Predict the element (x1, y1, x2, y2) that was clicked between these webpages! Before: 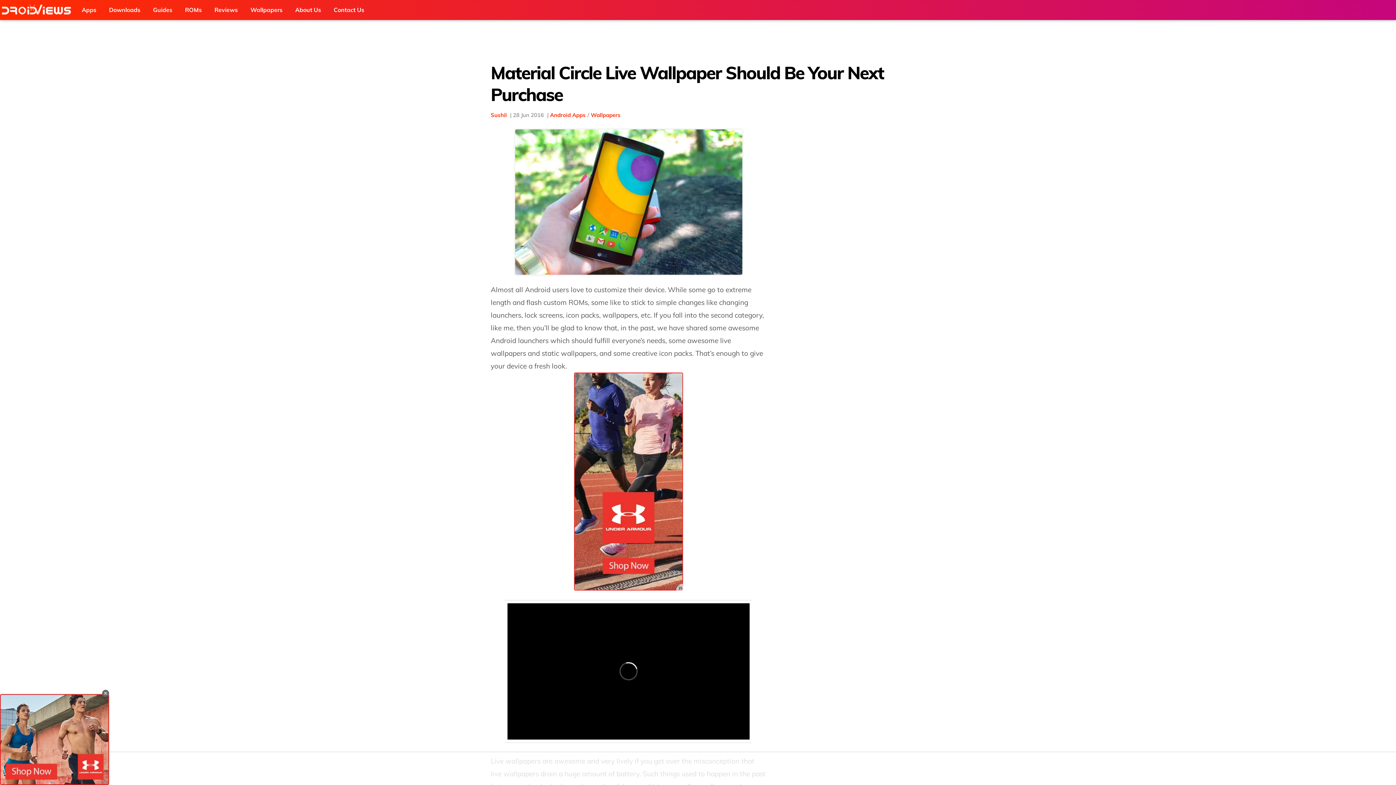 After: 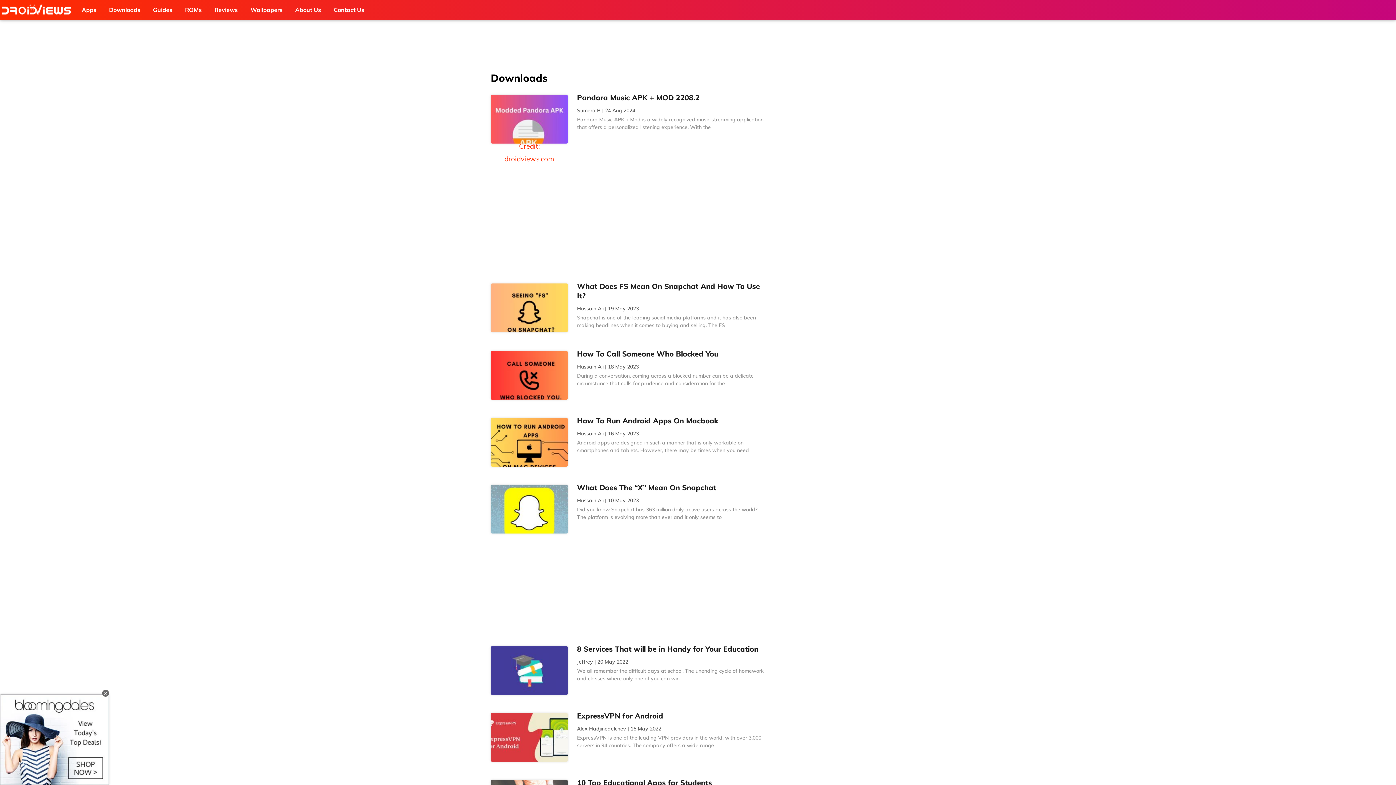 Action: bbox: (103, 0, 145, 20) label: Downloads